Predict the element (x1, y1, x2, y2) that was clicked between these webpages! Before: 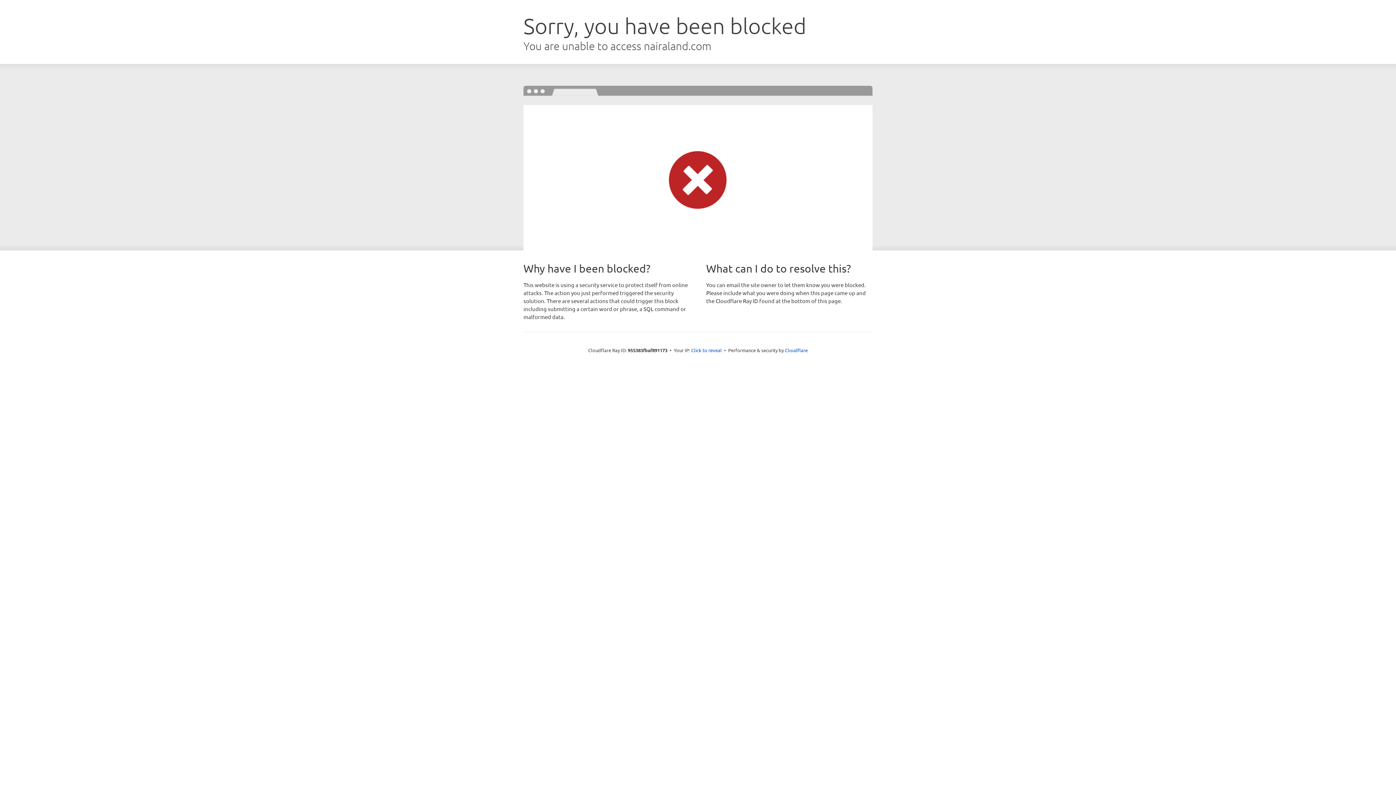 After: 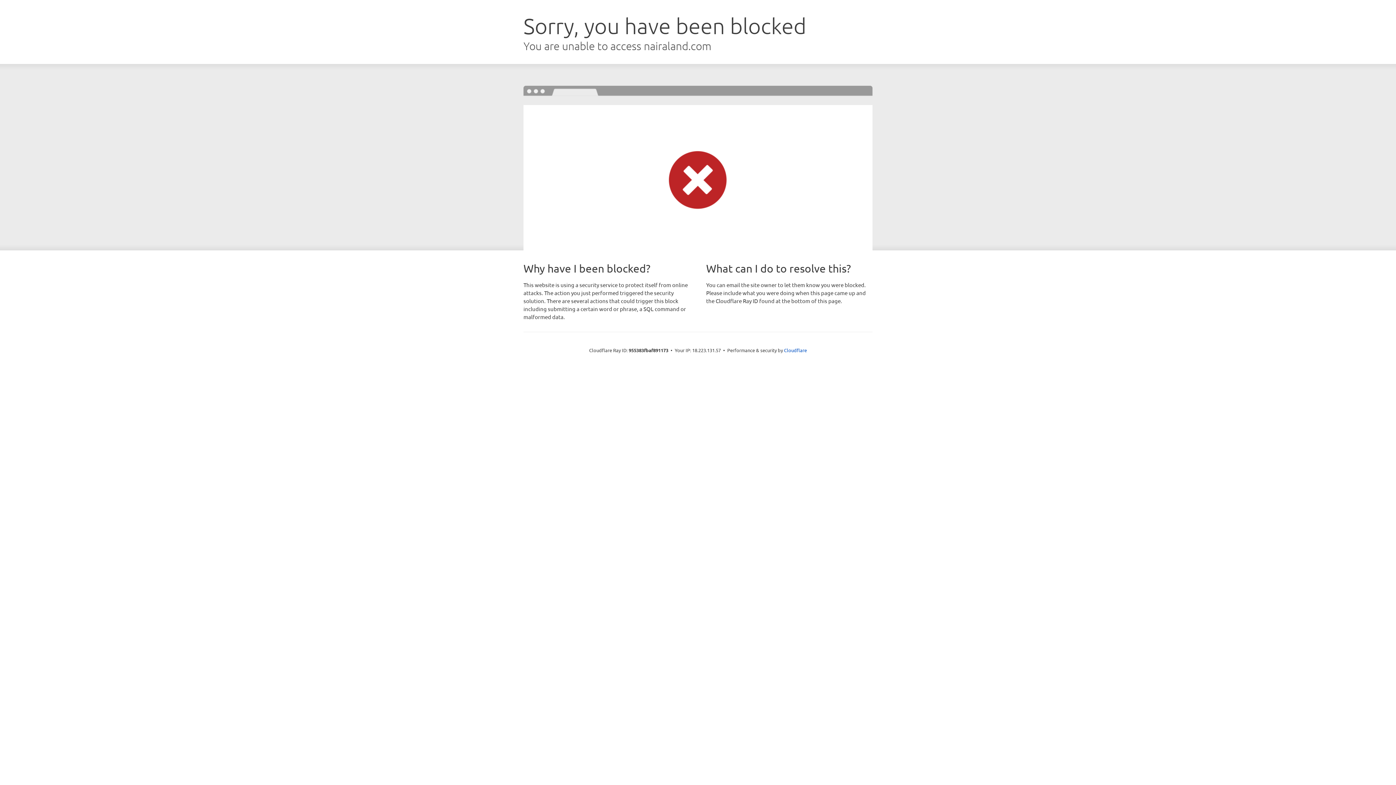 Action: label: Click to reveal bbox: (691, 346, 722, 353)